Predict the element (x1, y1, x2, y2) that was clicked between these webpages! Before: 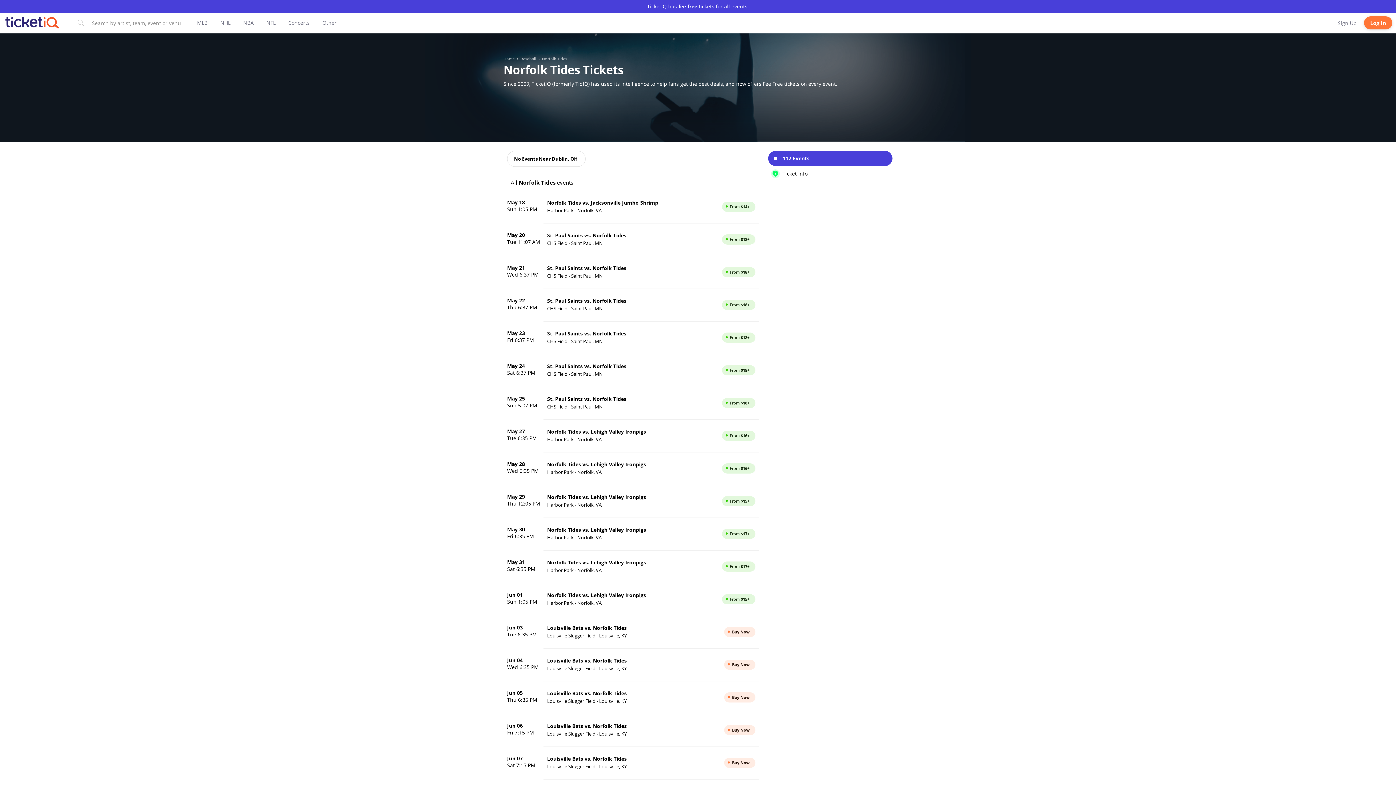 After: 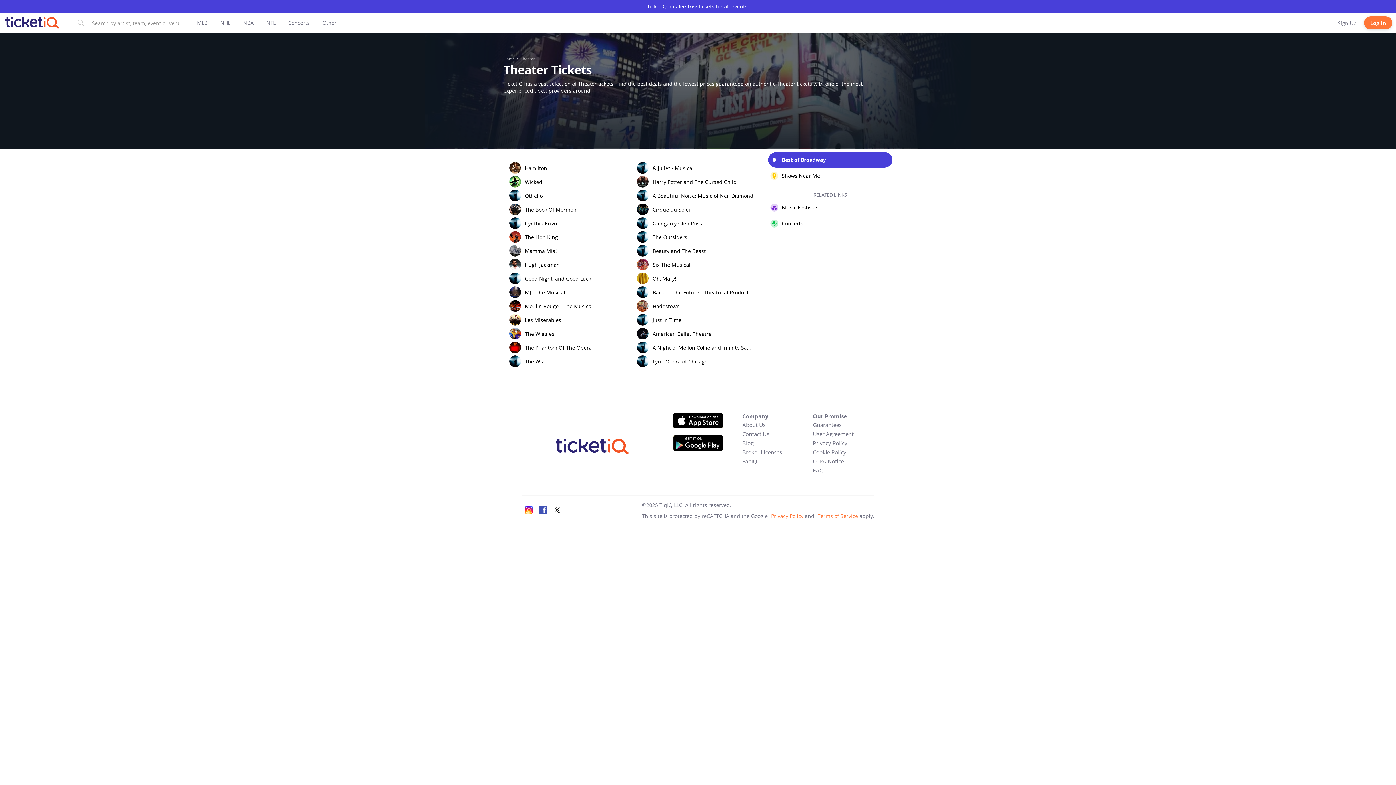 Action: label: Explore broadway tickets through navigation or Press tab to explore other popular categories. Press escape key to exit other popular categories. bbox: (322, 19, 336, 26)